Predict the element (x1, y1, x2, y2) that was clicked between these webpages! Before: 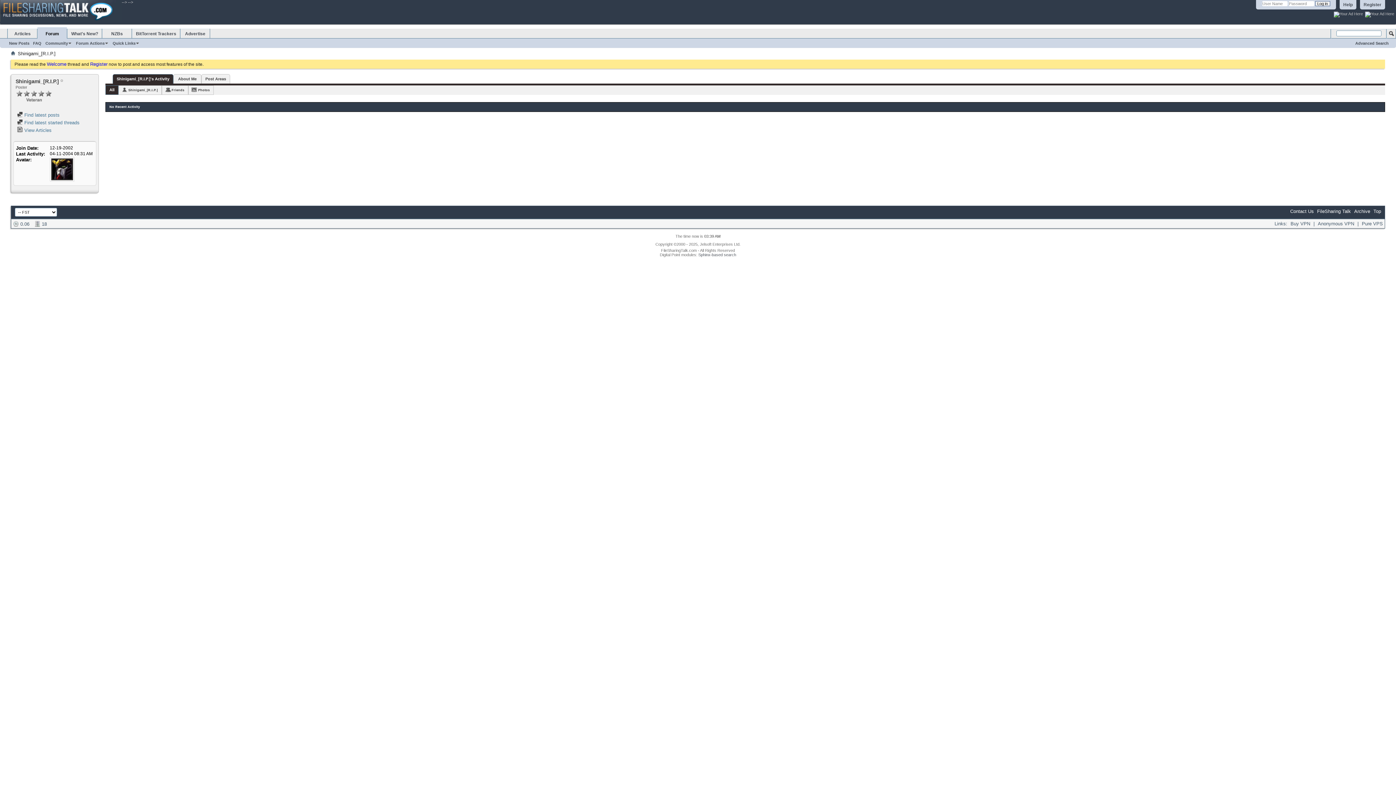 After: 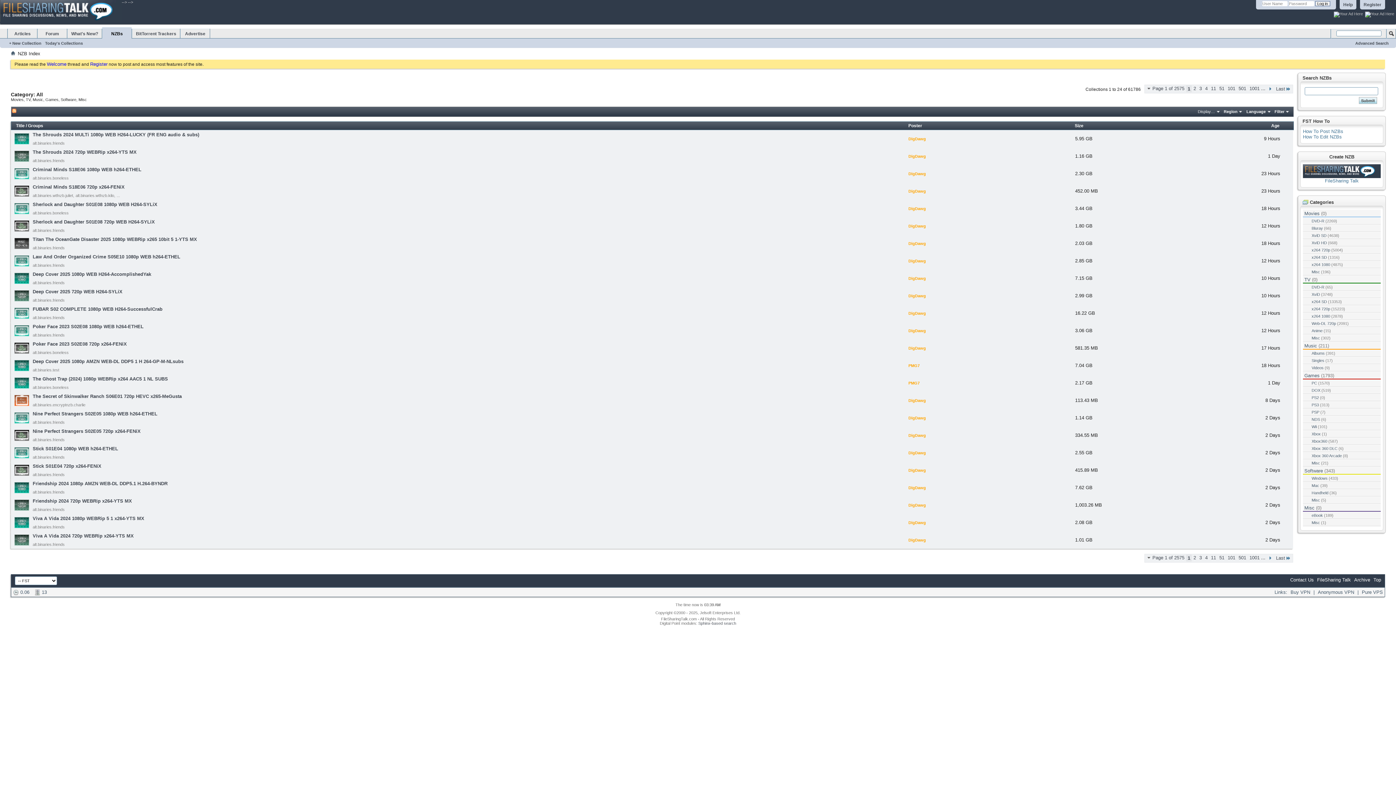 Action: bbox: (102, 28, 131, 38) label: NZBs